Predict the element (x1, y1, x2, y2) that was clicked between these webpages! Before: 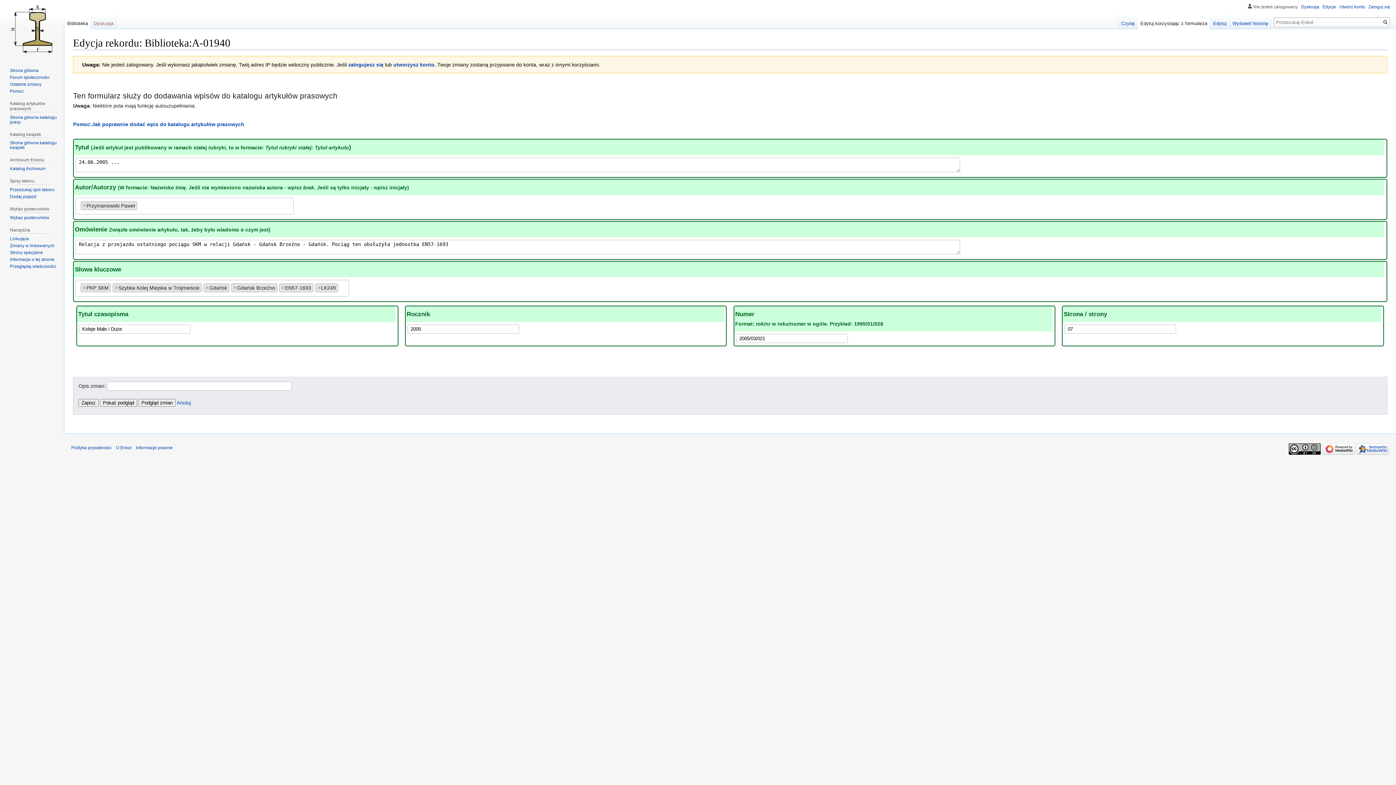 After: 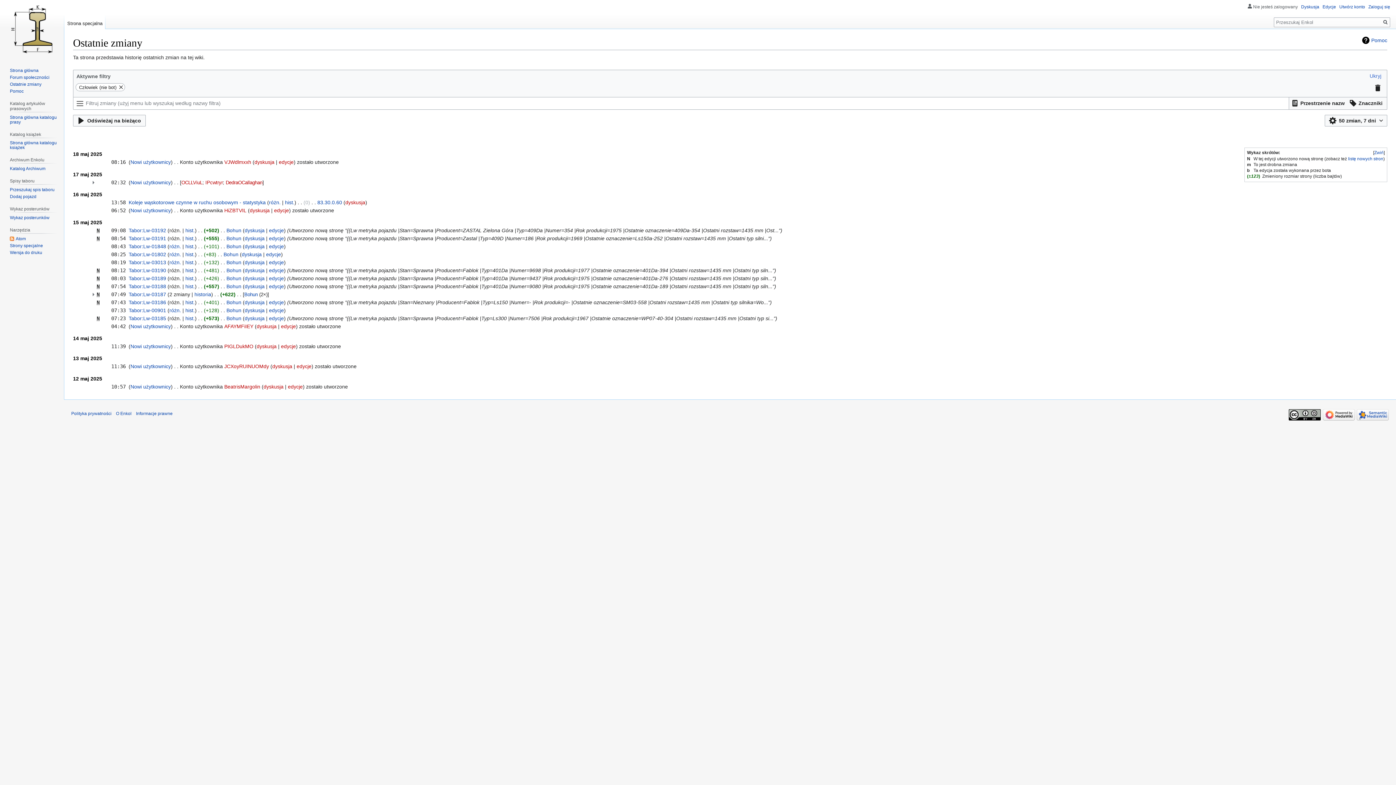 Action: label: Ostatnie zmiany bbox: (9, 81, 41, 86)